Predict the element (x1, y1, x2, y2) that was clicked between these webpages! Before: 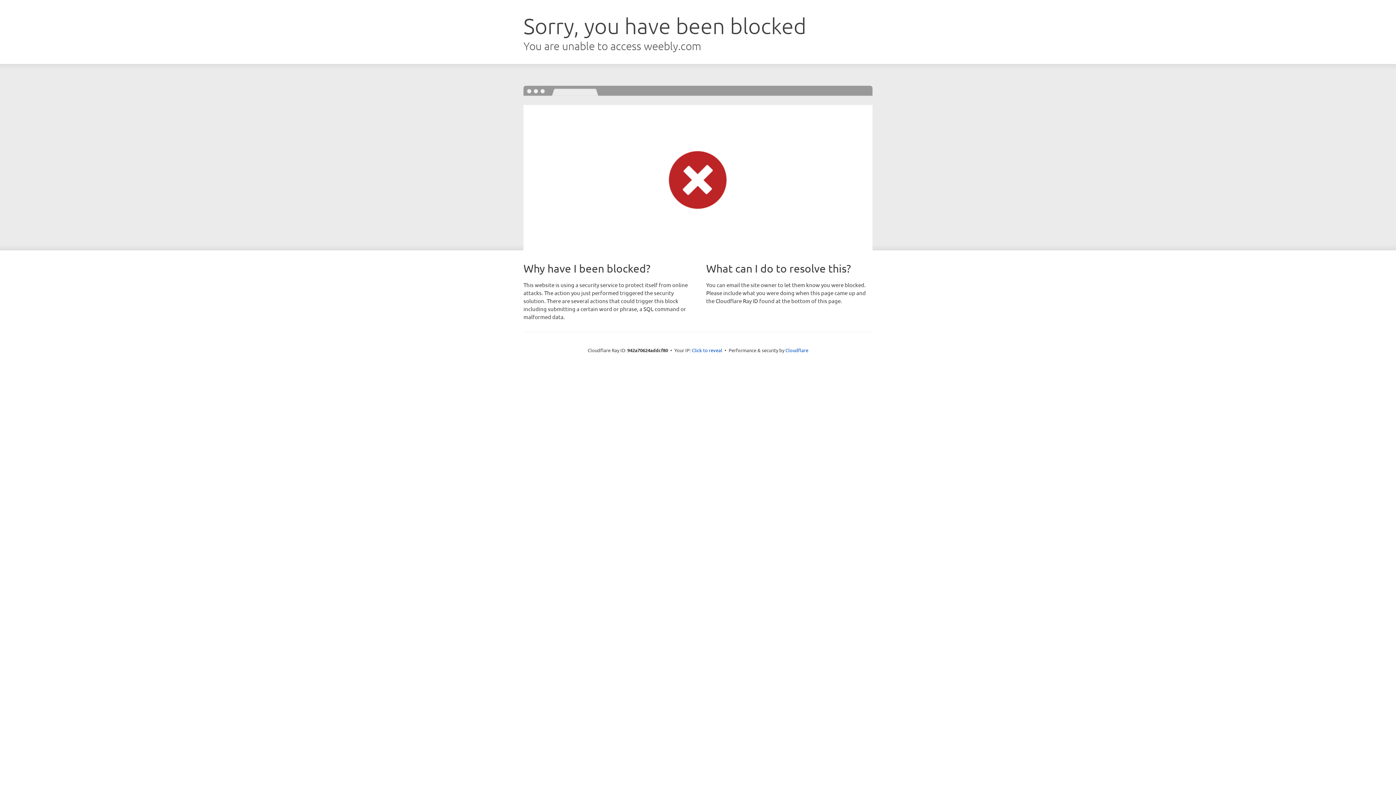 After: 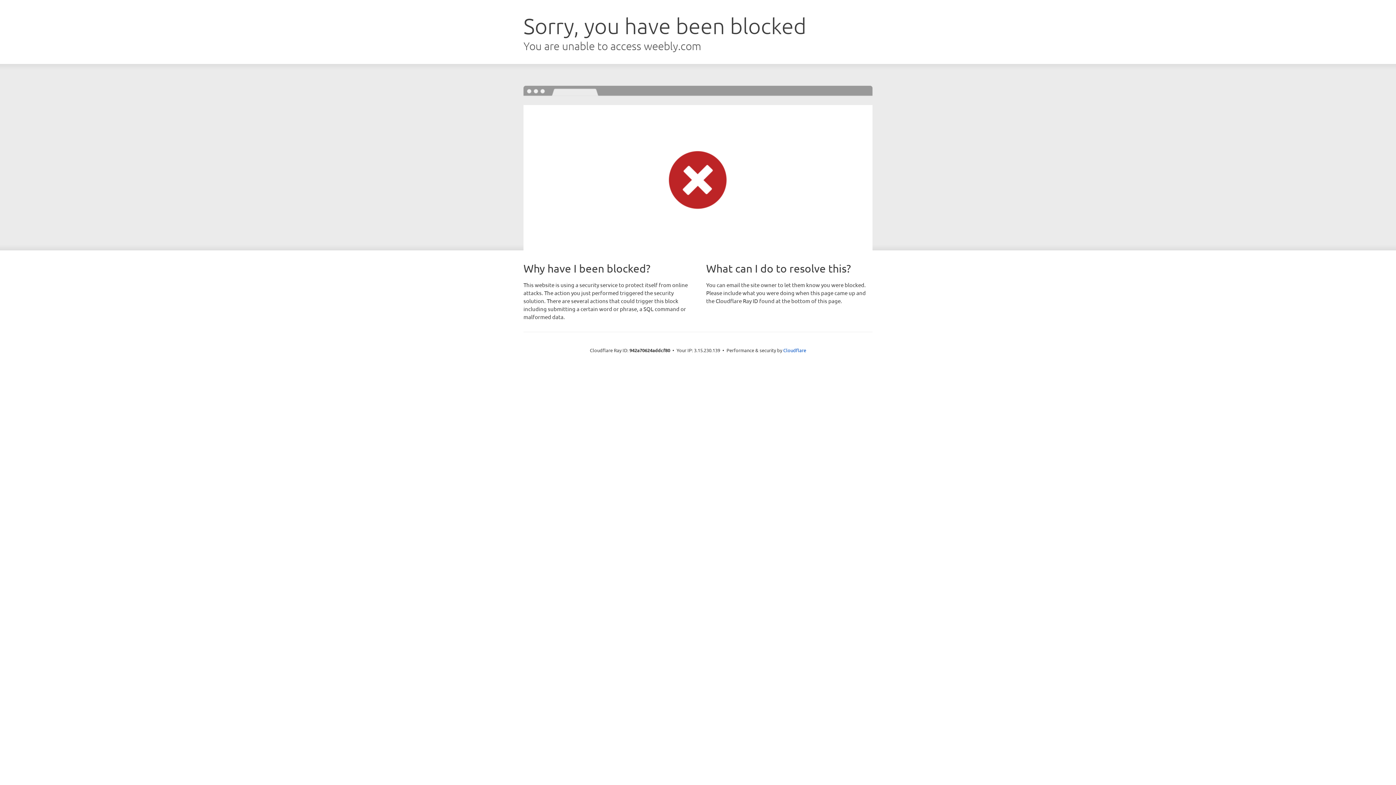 Action: bbox: (692, 346, 722, 353) label: Click to reveal